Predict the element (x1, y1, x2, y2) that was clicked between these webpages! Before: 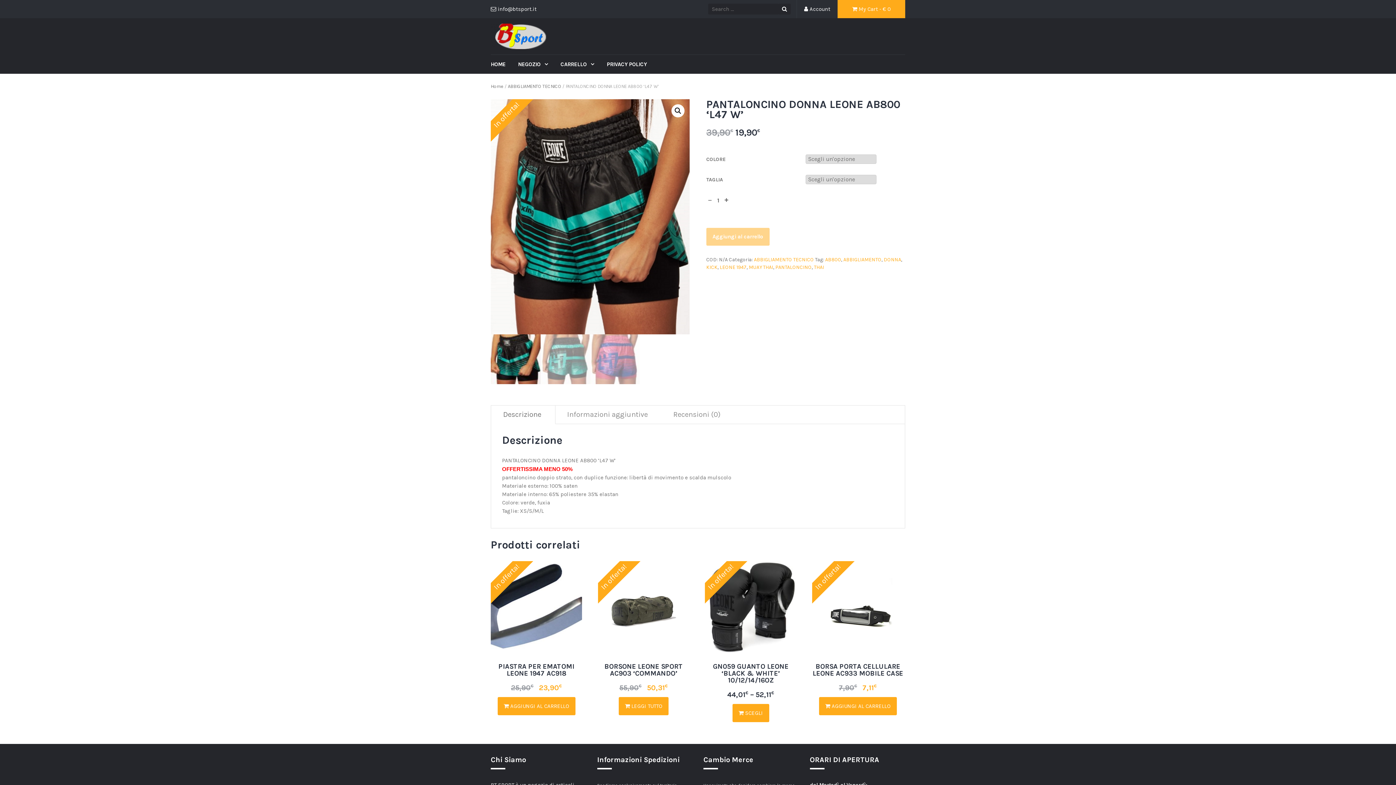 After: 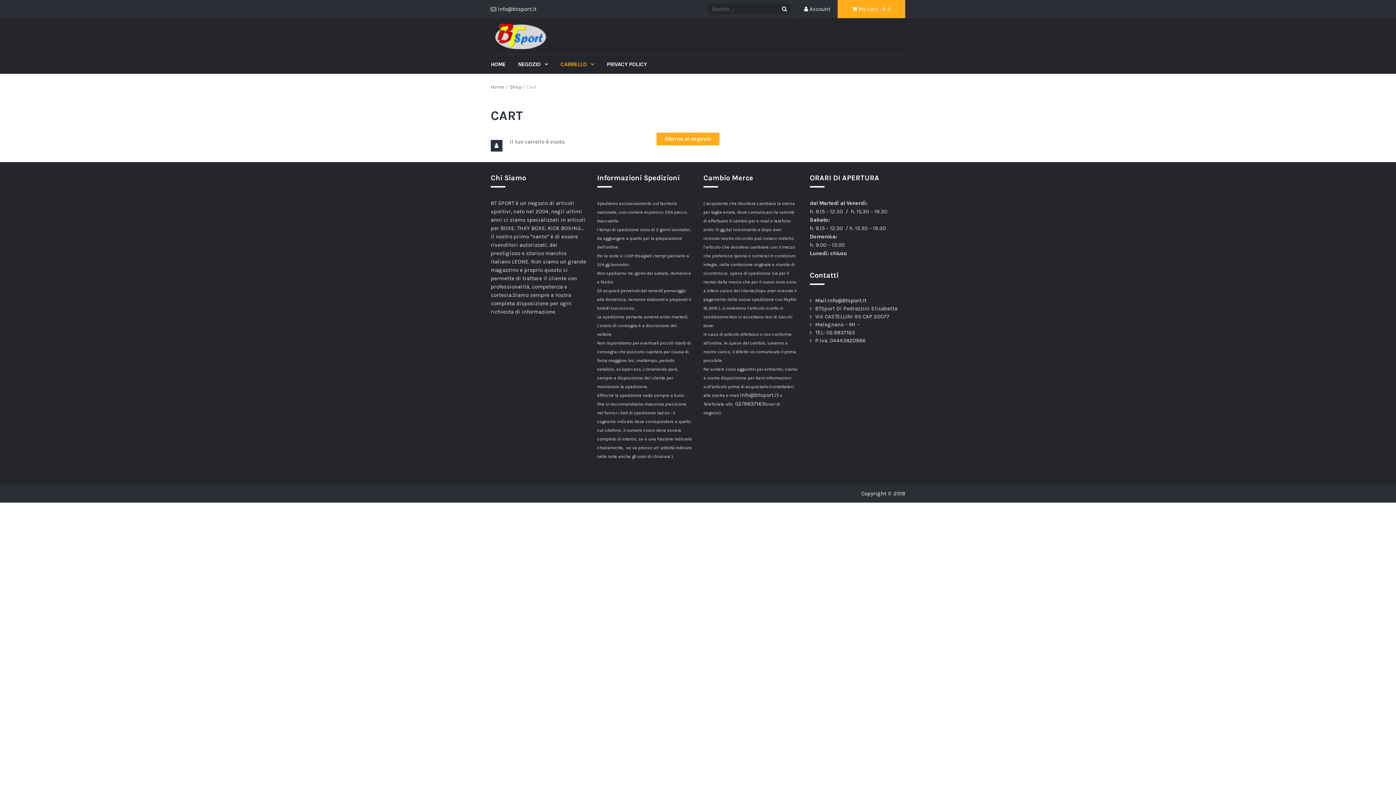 Action: label:  My Cart - € 0 bbox: (852, 5, 890, 12)